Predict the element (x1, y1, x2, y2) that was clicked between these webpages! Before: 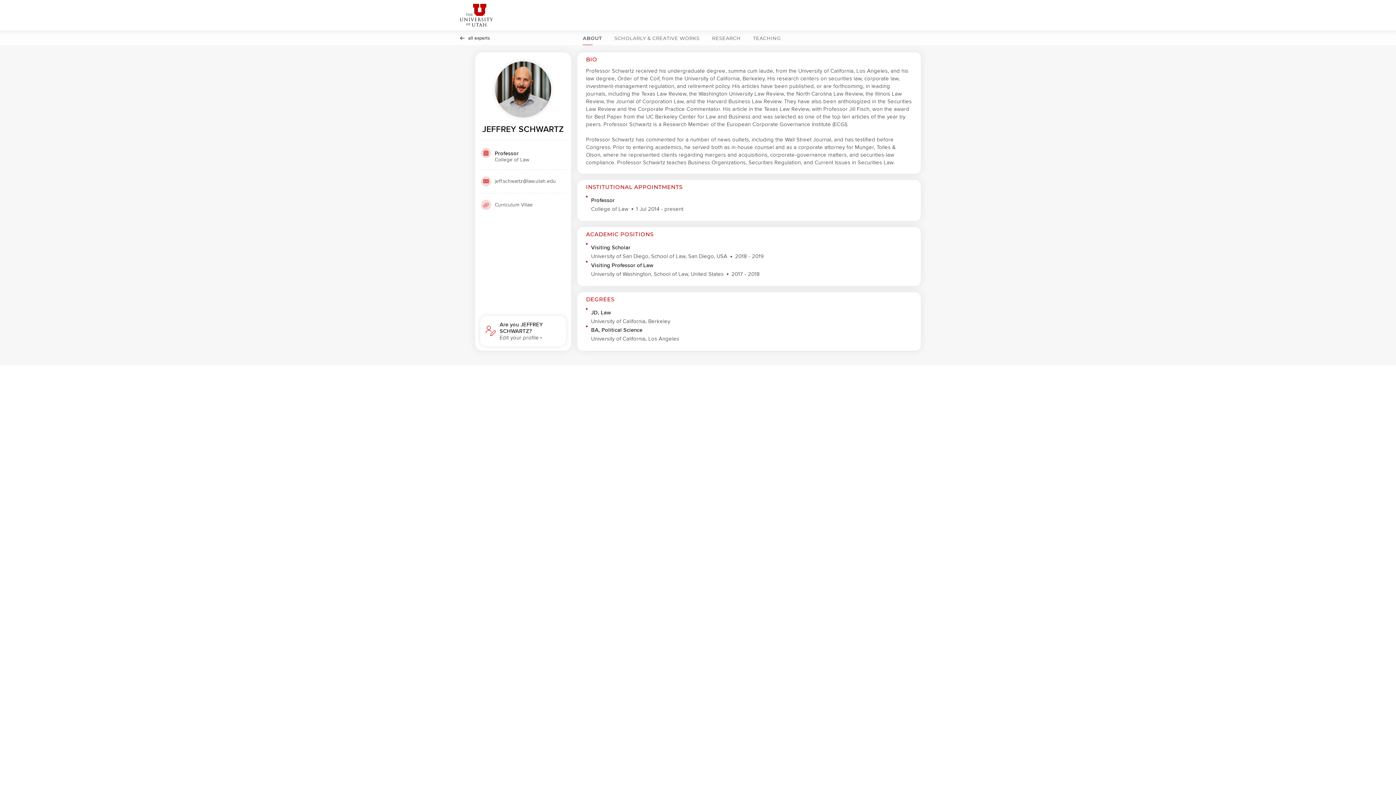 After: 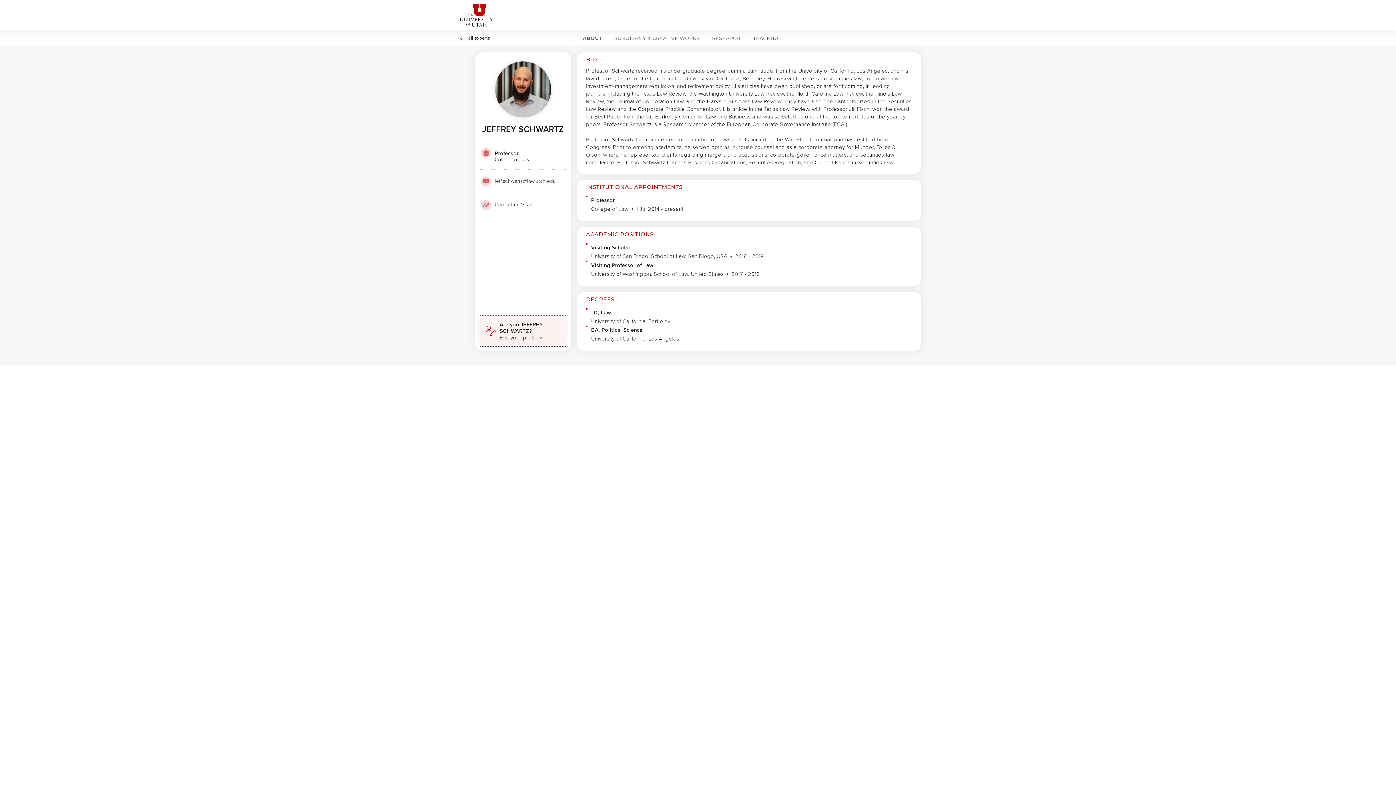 Action: label: Are you JEFFREY SCHWARTZ? Edit your profile bbox: (480, 315, 566, 346)